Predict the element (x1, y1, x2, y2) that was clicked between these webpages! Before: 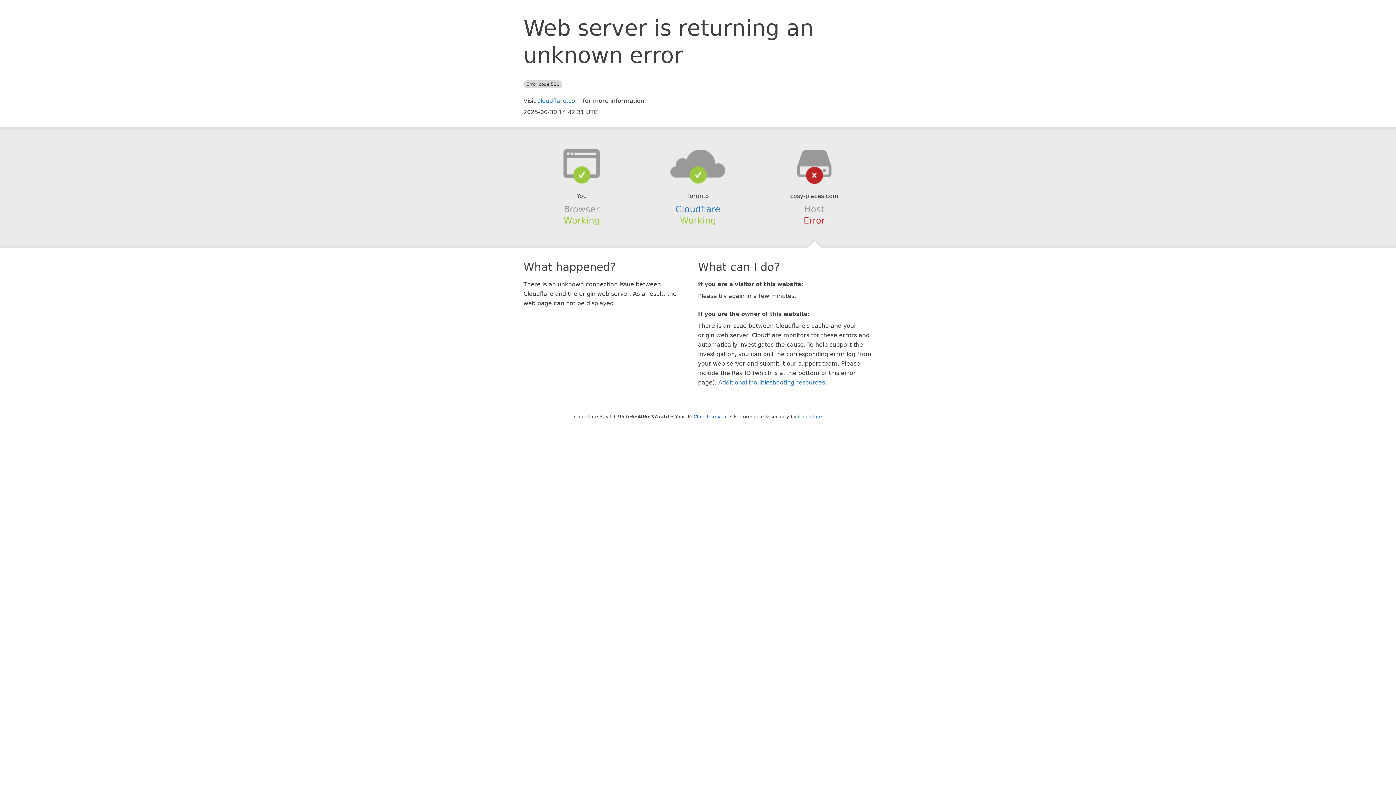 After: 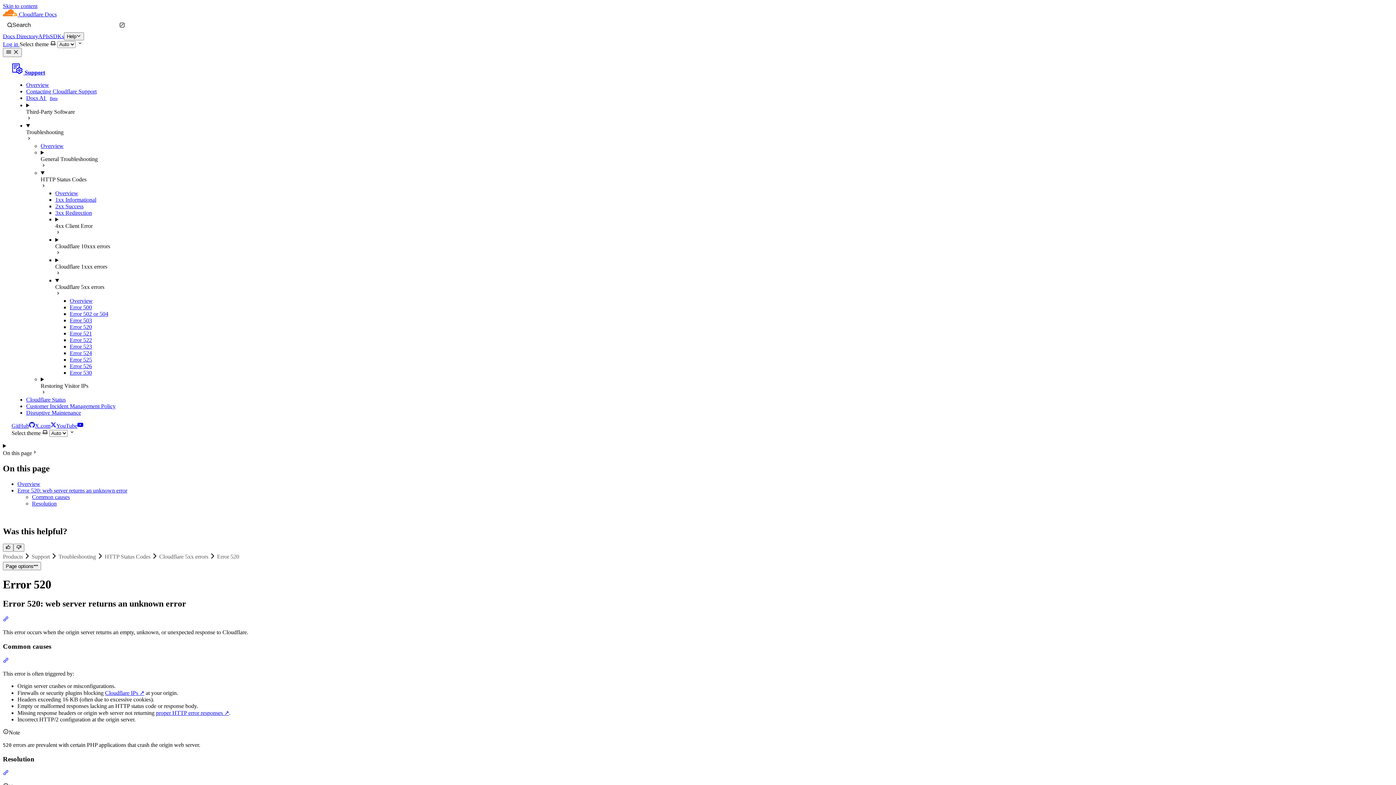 Action: label: Additional troubleshooting resources bbox: (718, 379, 825, 386)